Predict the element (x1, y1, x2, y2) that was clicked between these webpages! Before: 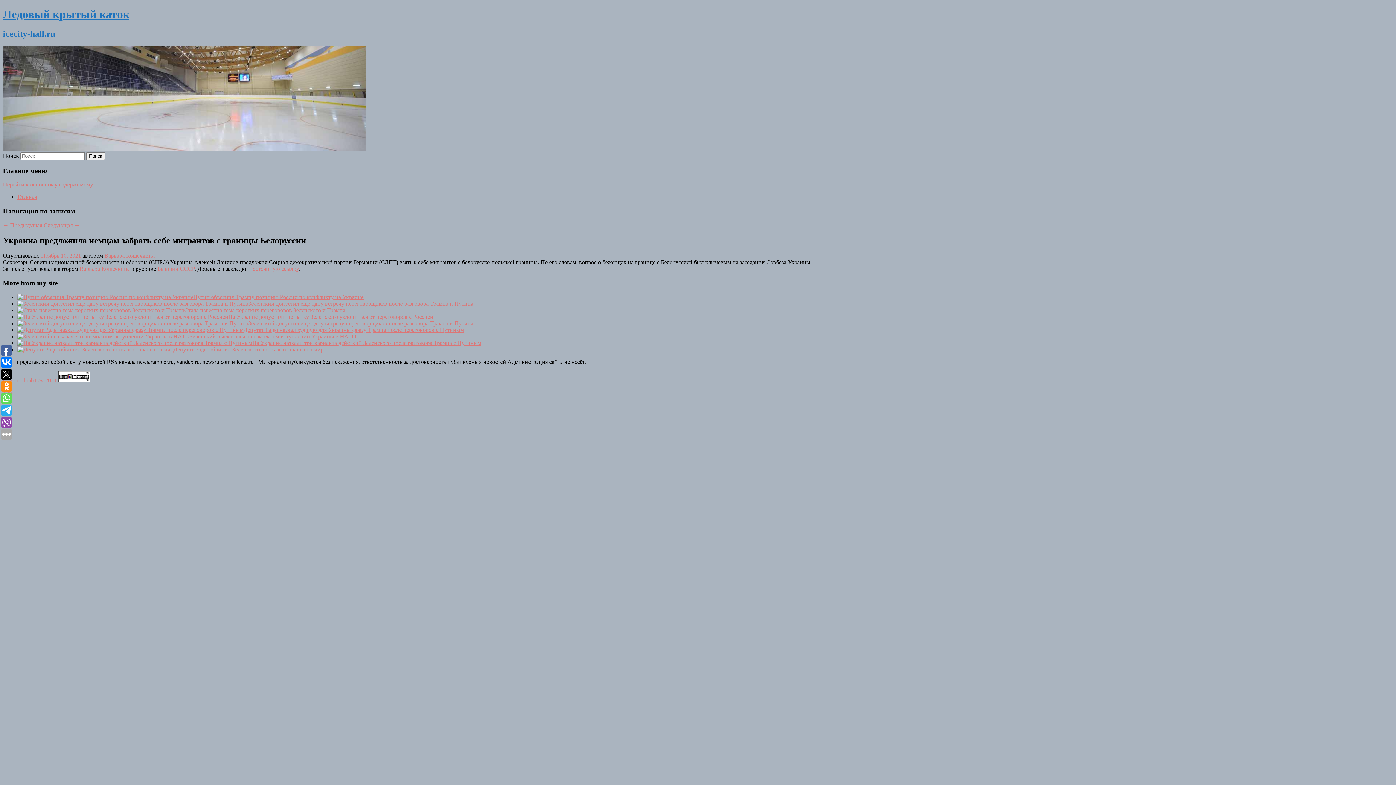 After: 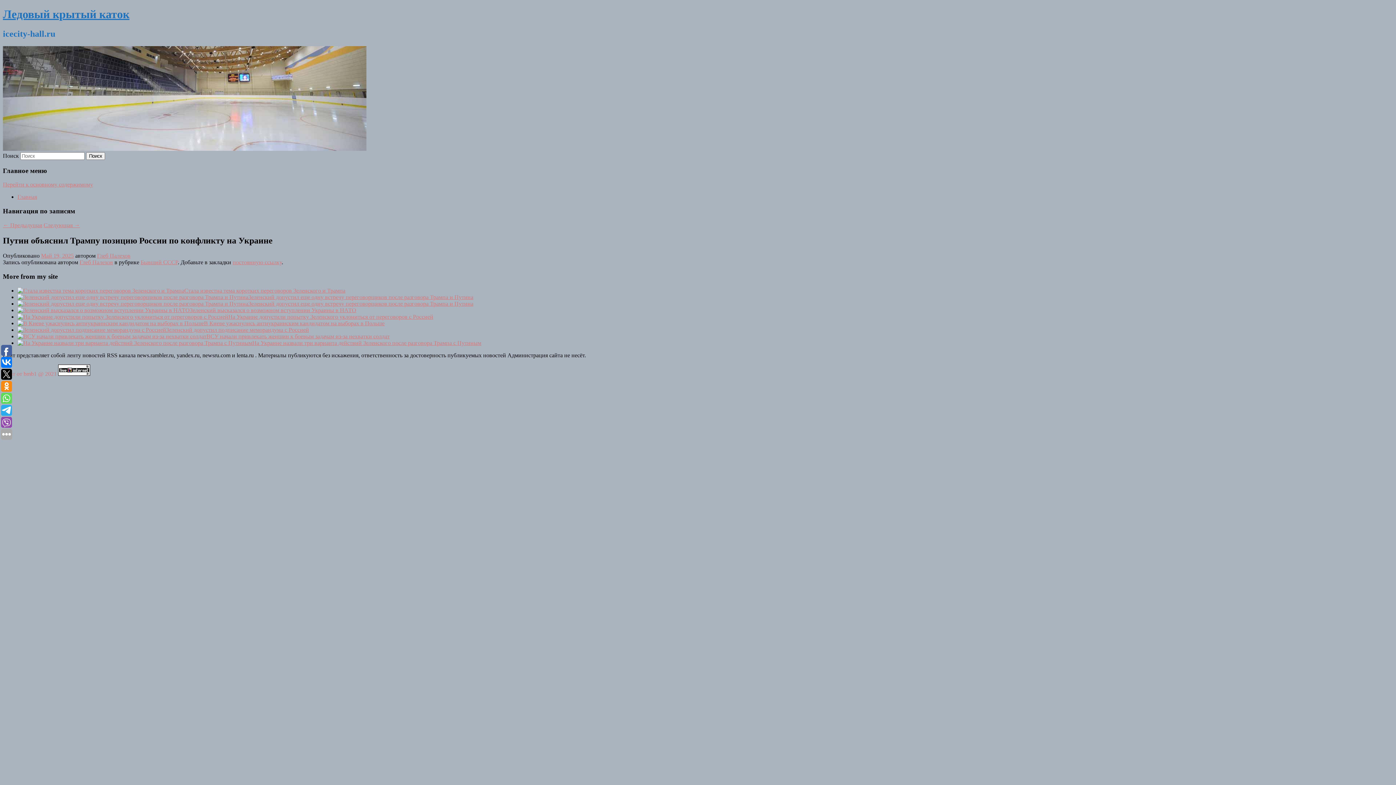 Action: label: Путин объяснил Трампу позицию России по конфликту на Украине bbox: (193, 294, 363, 300)